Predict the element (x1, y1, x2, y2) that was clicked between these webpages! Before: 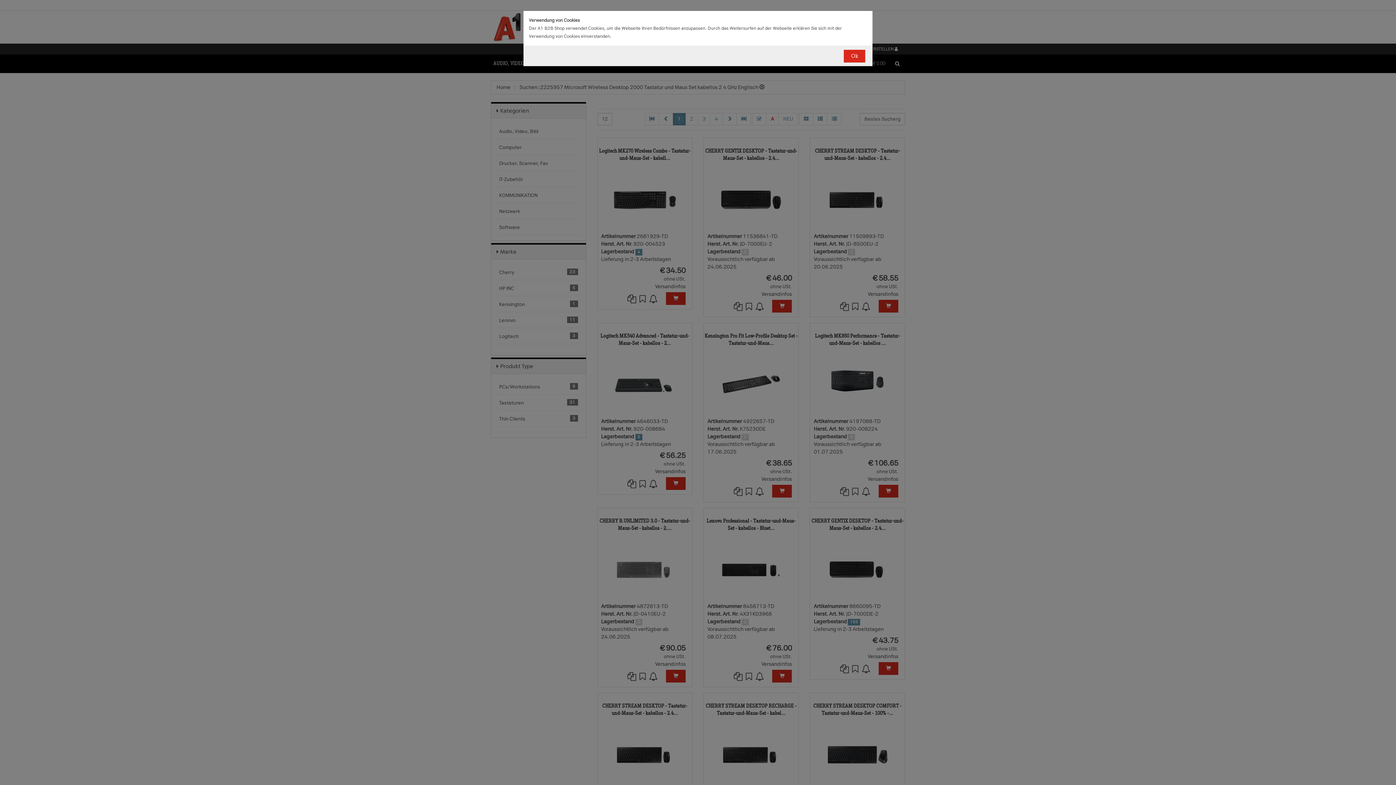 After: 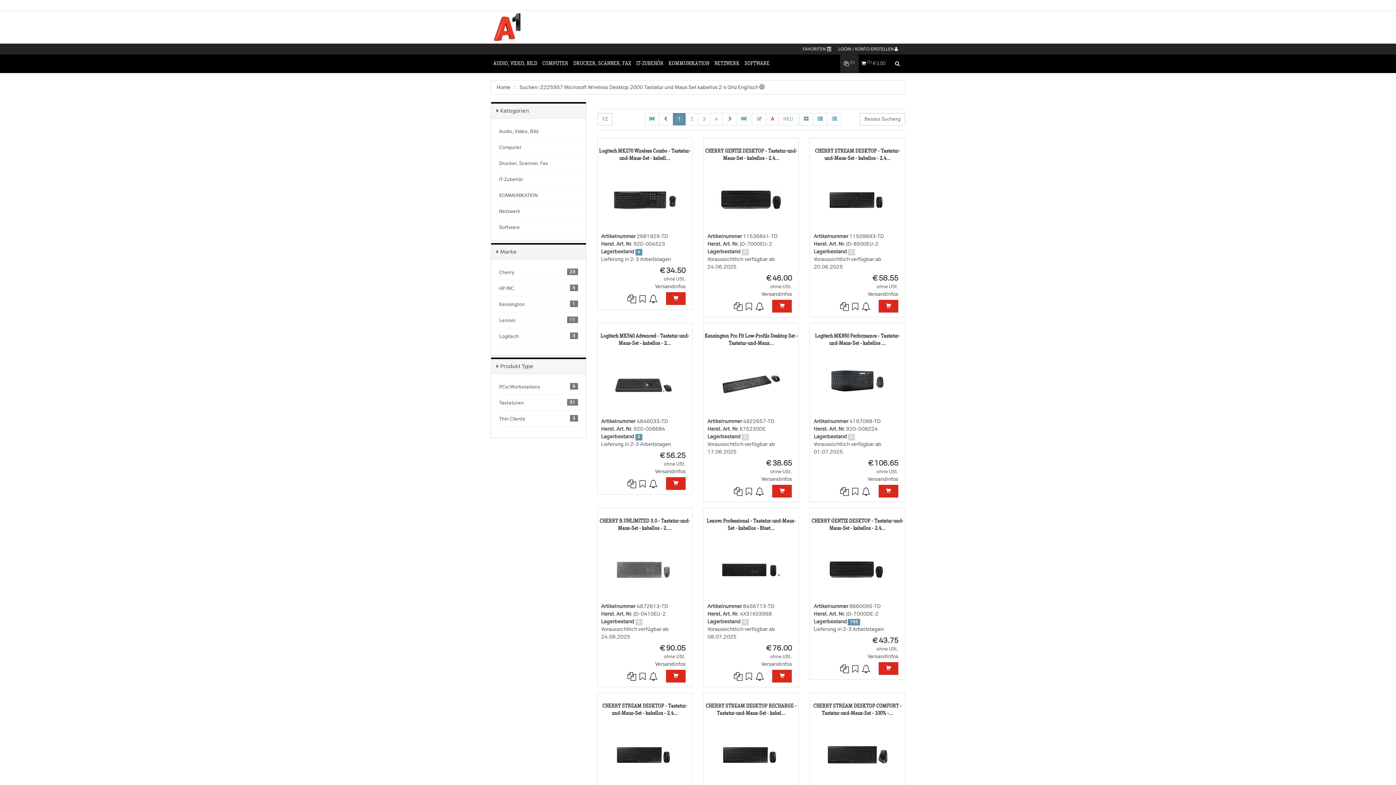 Action: label: Ok bbox: (844, 49, 865, 62)